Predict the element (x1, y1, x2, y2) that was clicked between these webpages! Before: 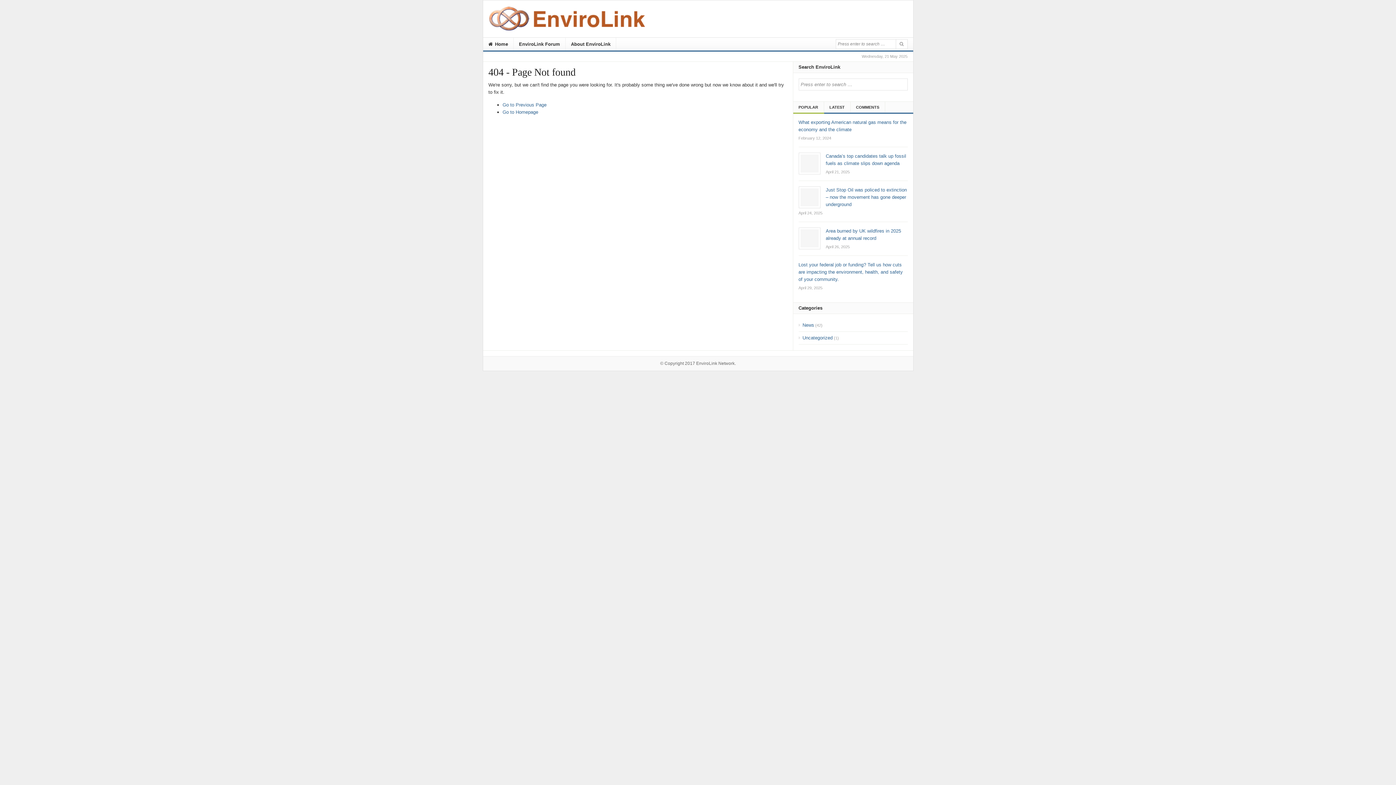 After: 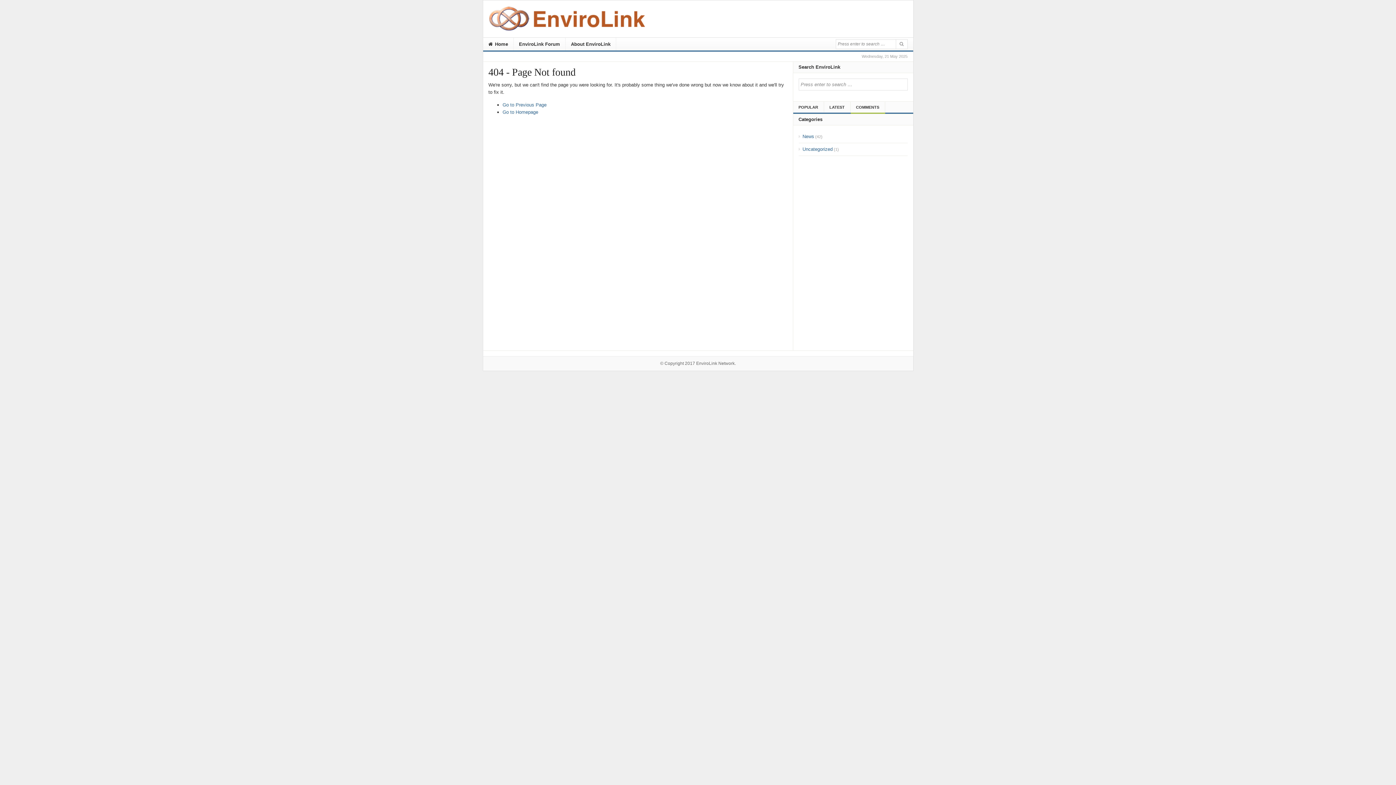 Action: bbox: (856, 101, 885, 112) label: COMMENTS